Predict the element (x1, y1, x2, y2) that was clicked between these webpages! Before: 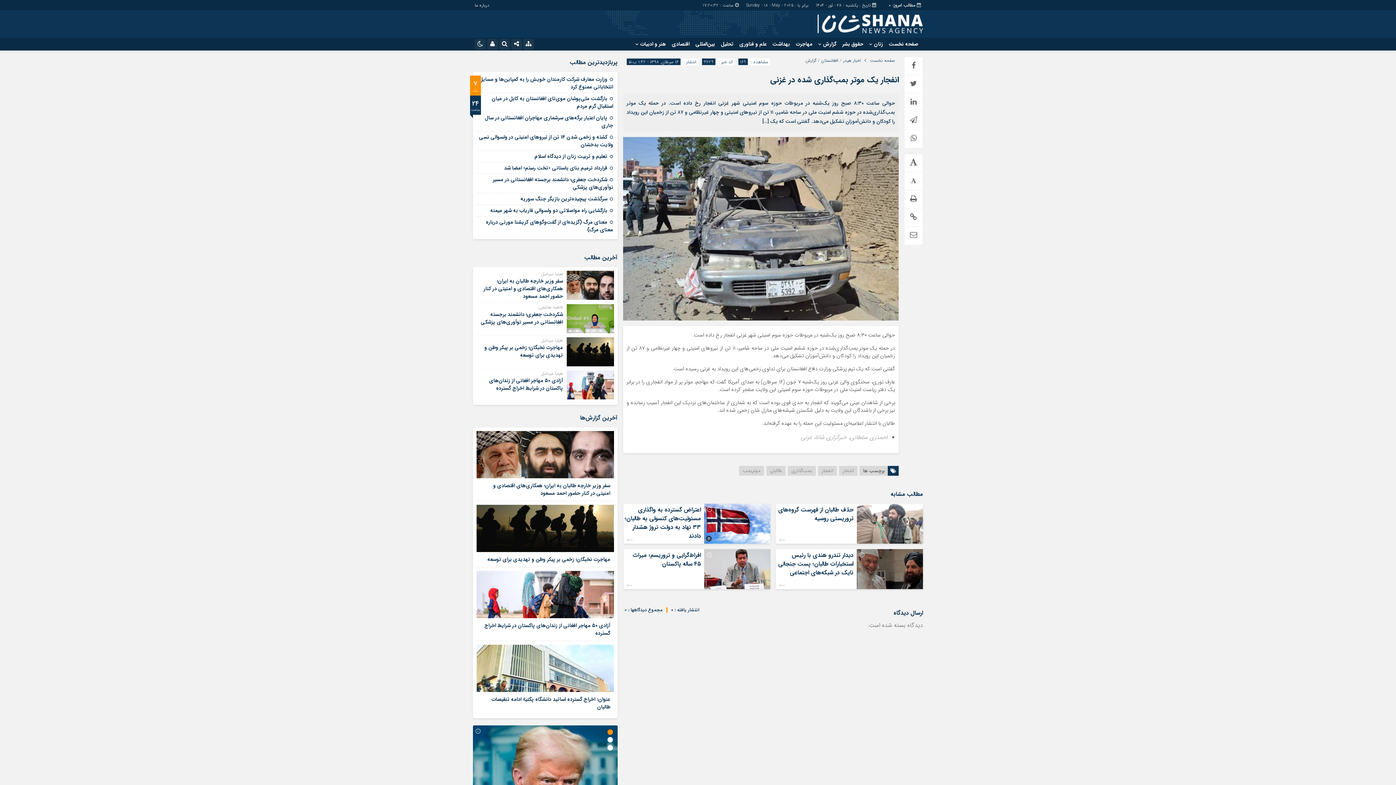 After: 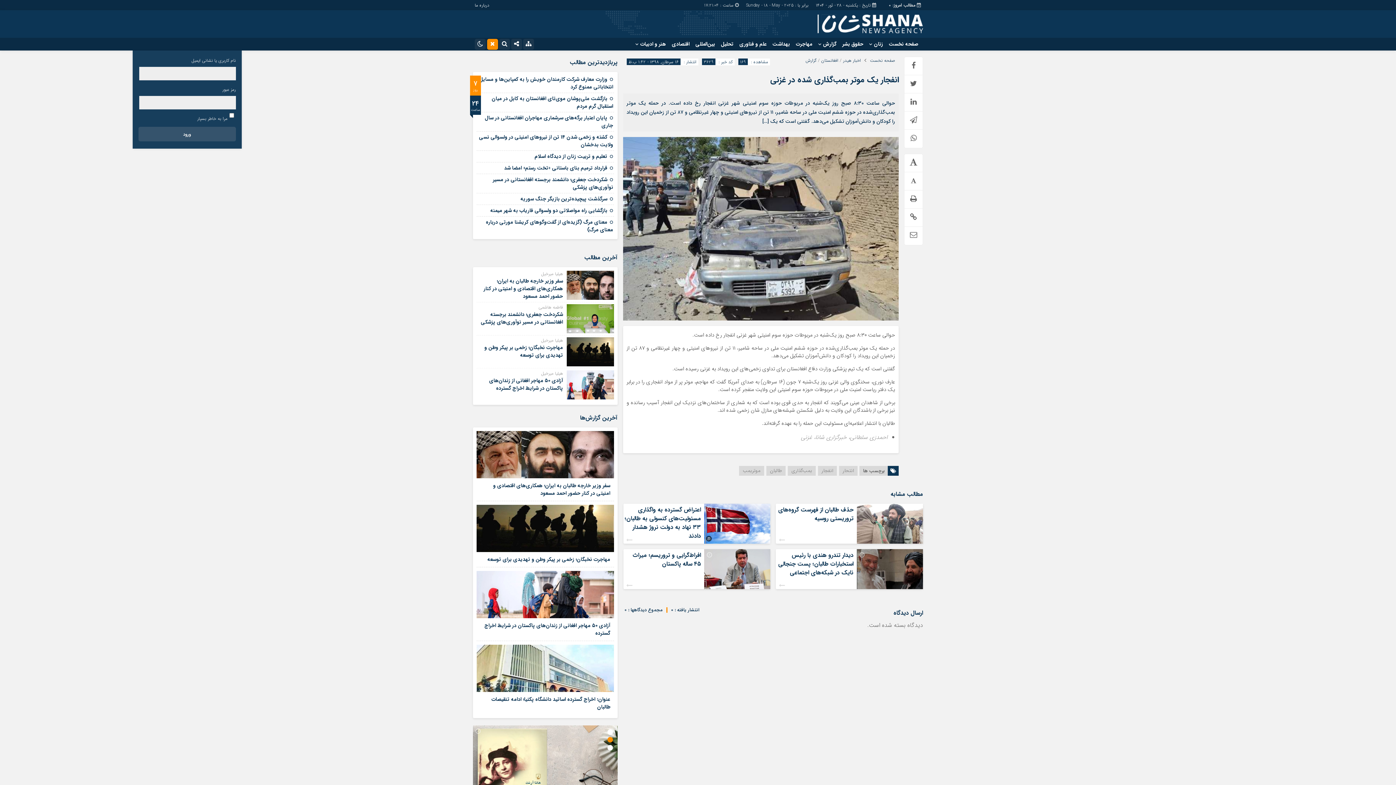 Action: bbox: (487, 38, 498, 49)